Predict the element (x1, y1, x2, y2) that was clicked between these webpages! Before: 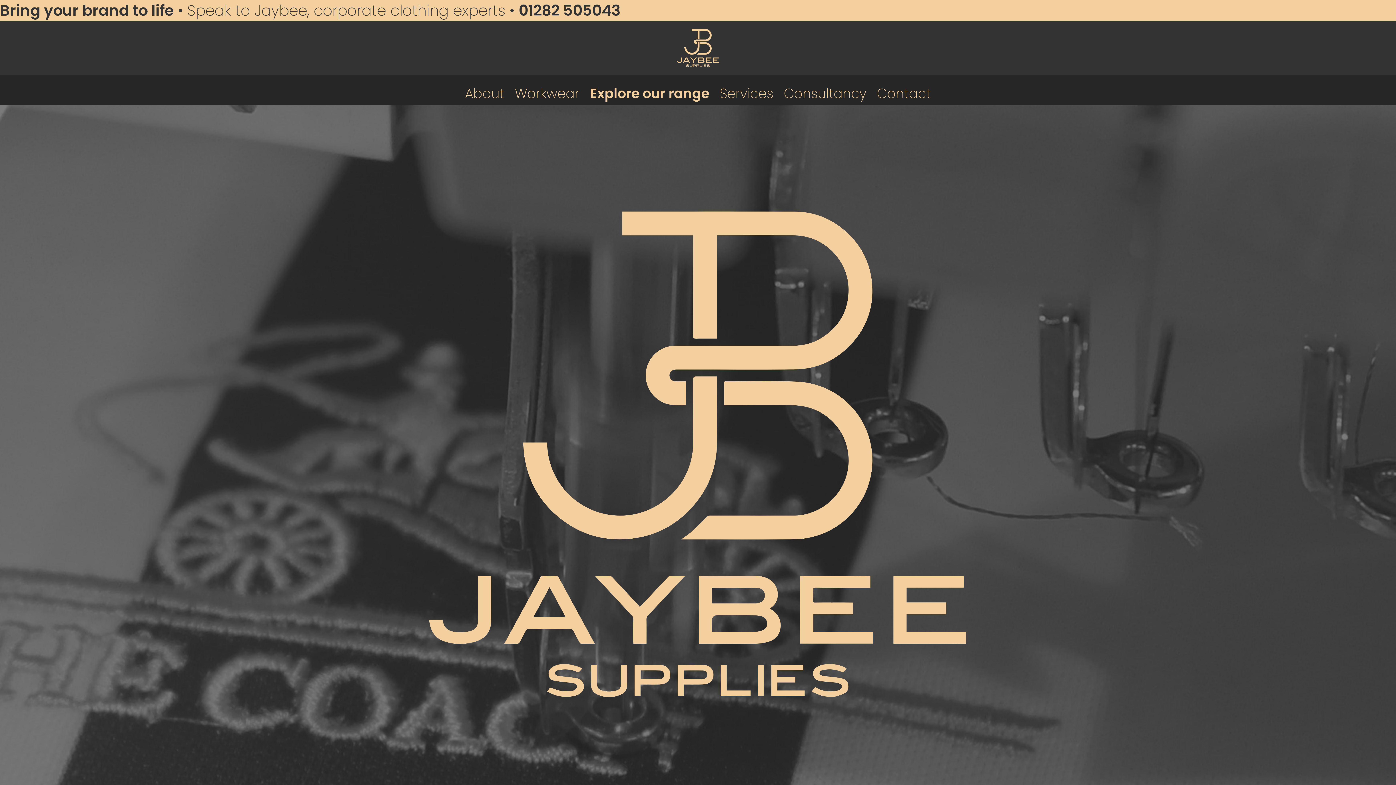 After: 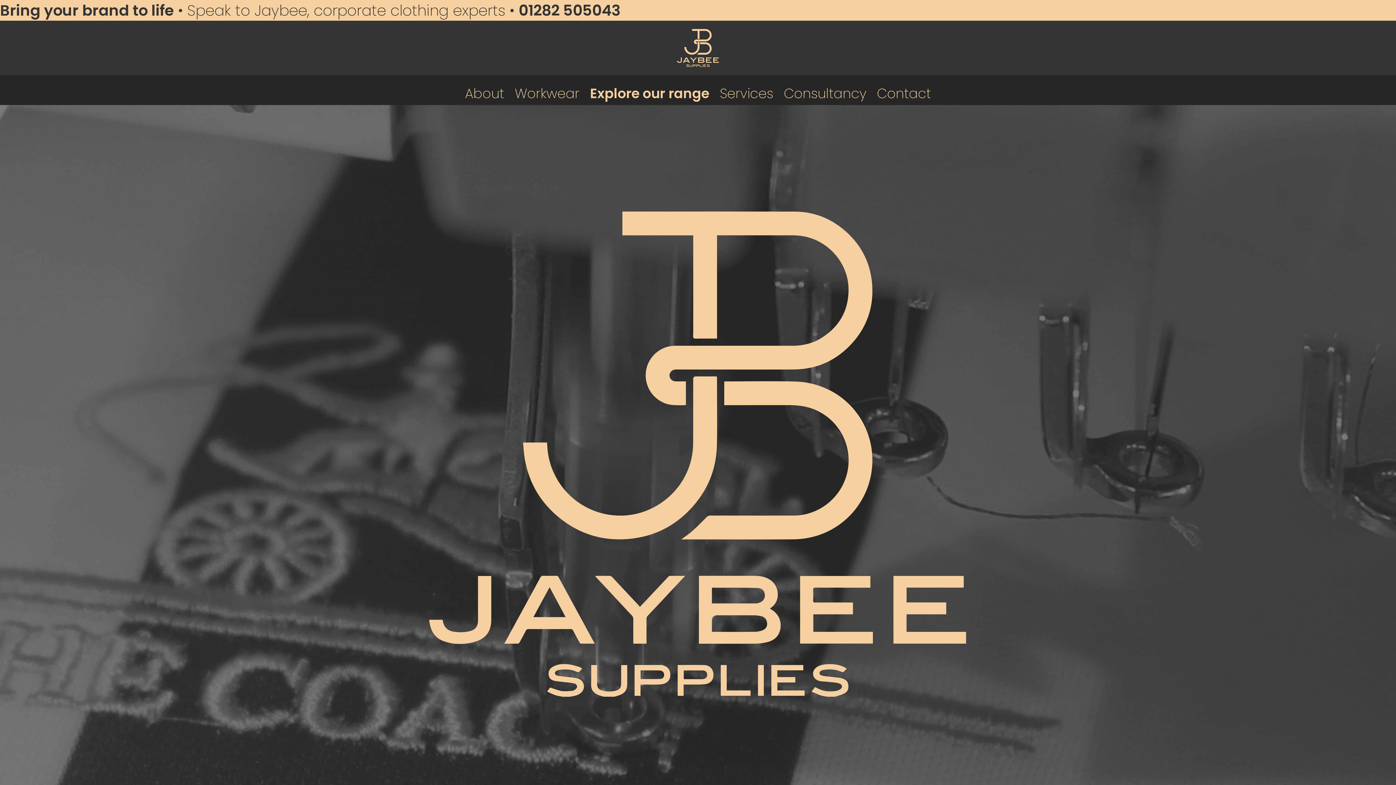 Action: bbox: (670, 34, 725, 58)